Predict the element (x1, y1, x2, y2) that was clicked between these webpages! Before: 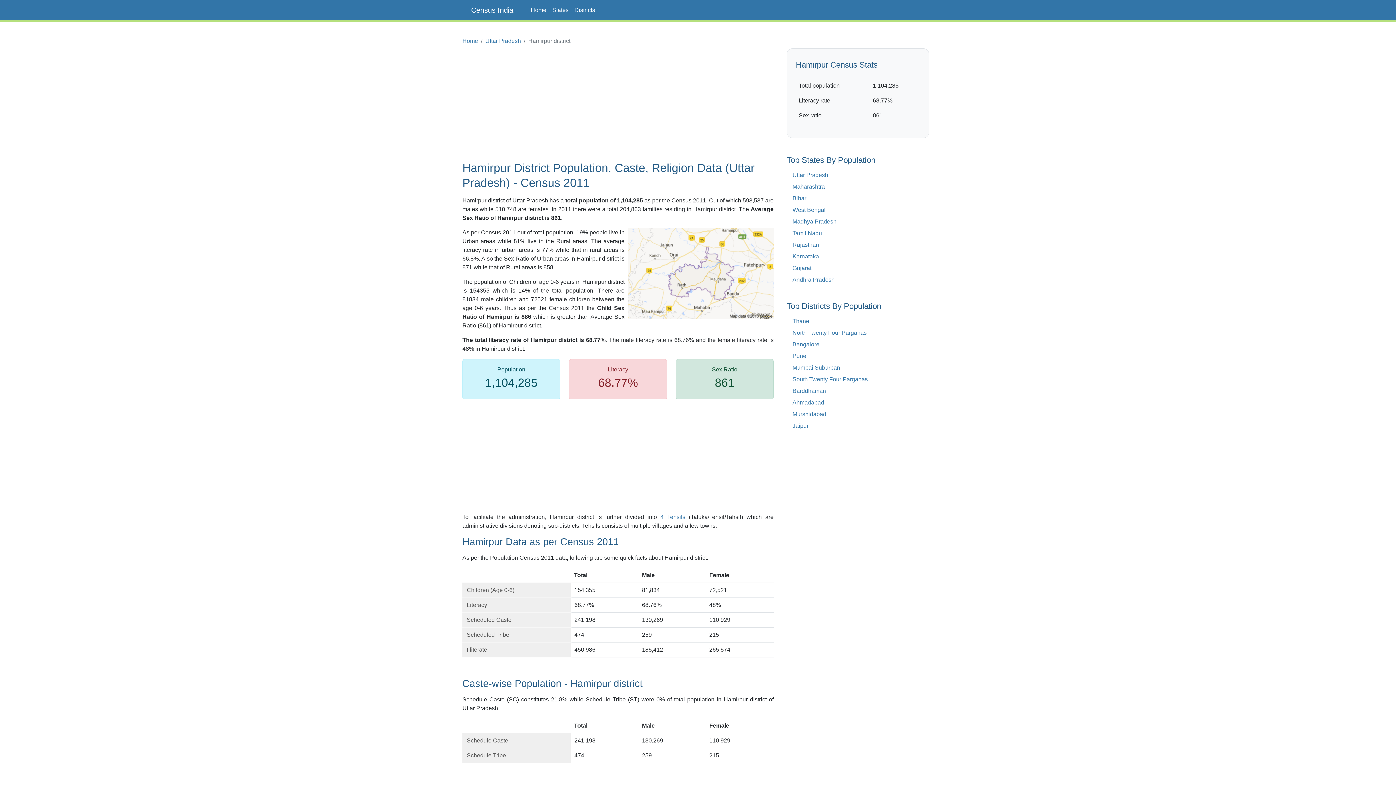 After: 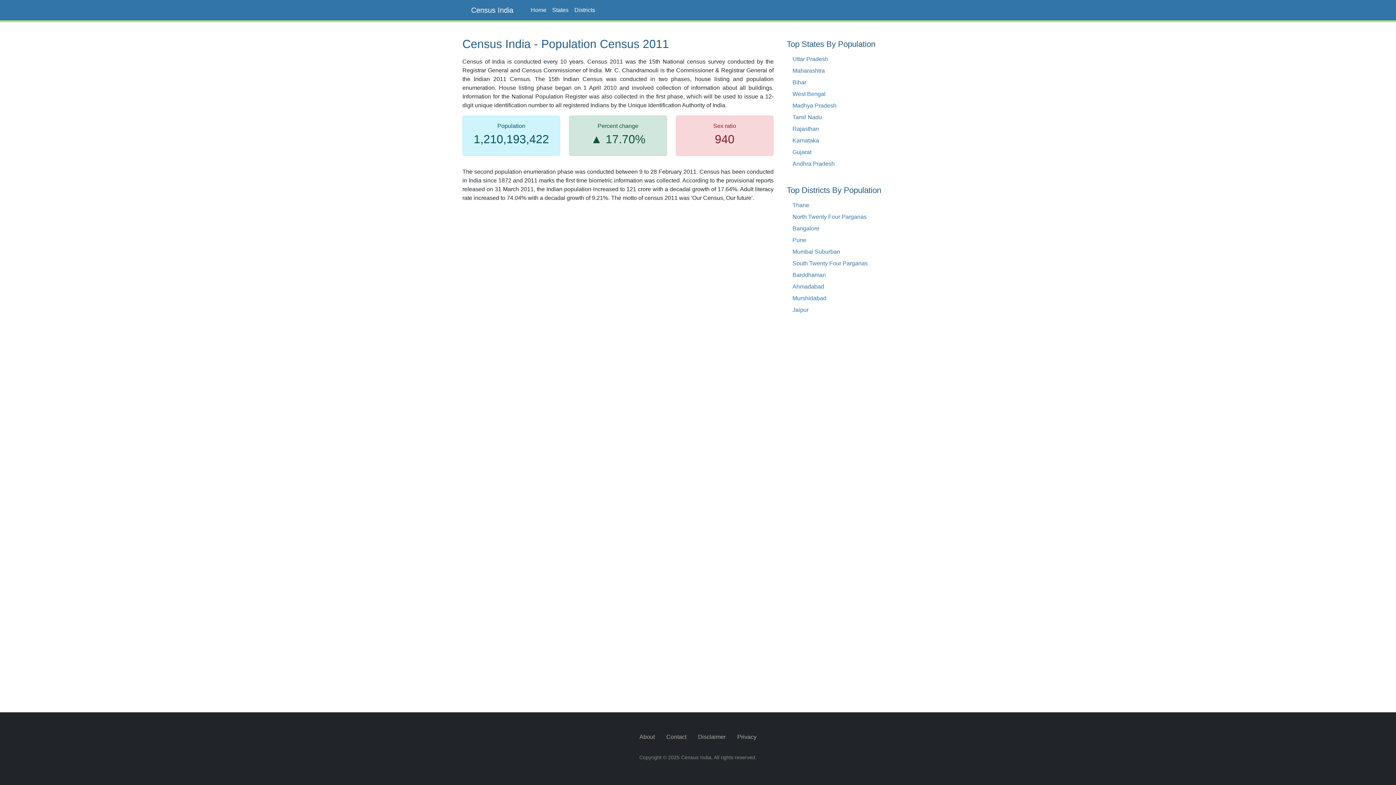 Action: bbox: (462, 2, 522, 17) label: Census India